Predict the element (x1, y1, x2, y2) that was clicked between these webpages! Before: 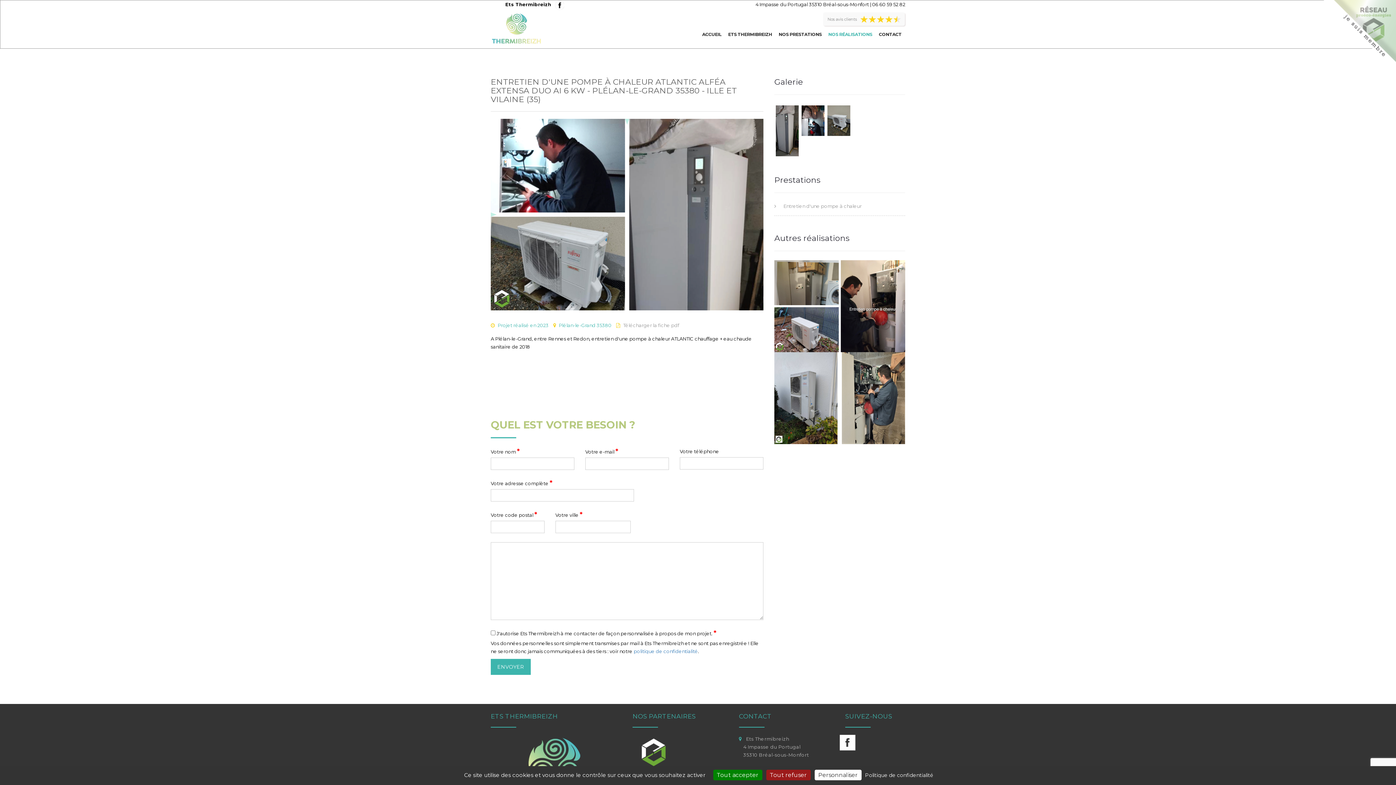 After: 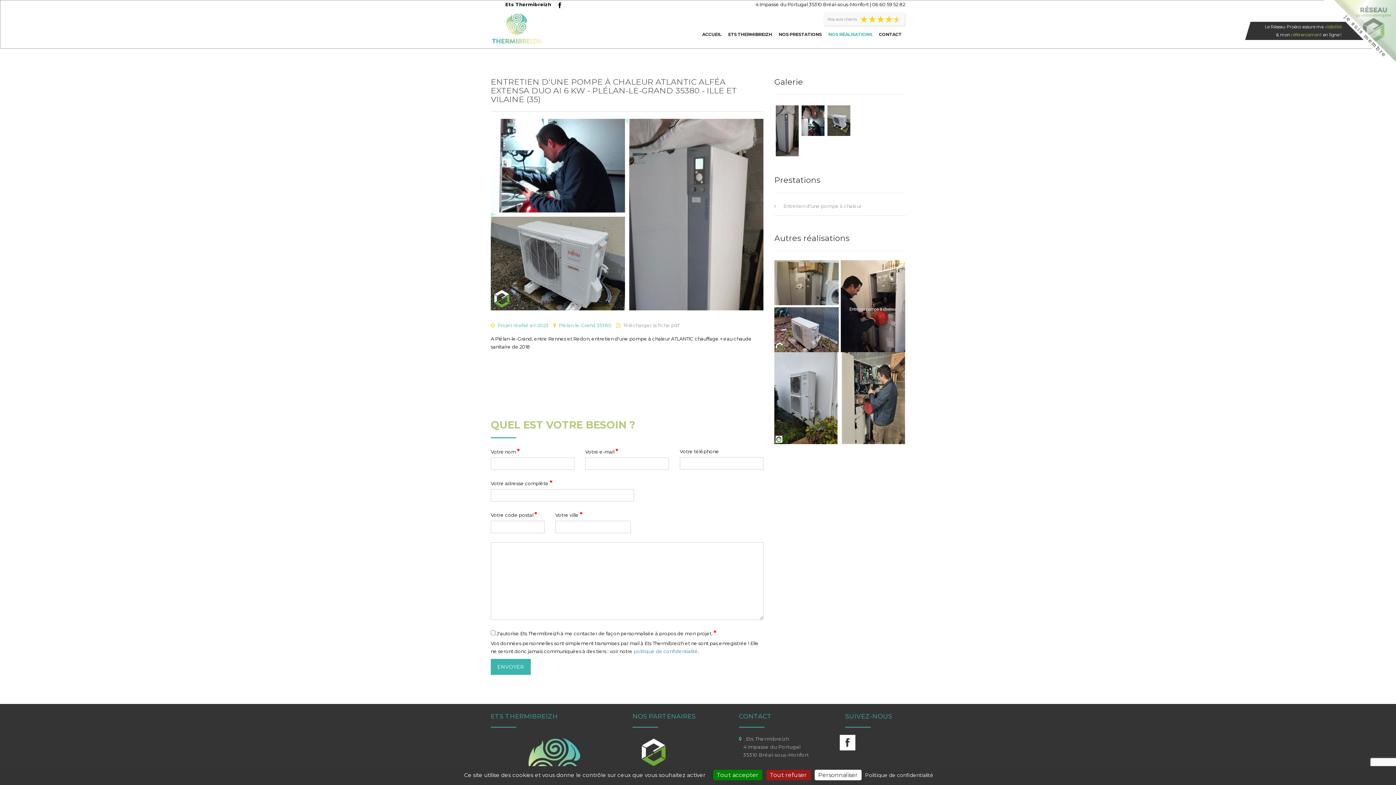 Action: label: Le Réseau Proéco assure ma visibilité
& mon référencement en ligne ! bbox: (1323, 0, 1396, 72)